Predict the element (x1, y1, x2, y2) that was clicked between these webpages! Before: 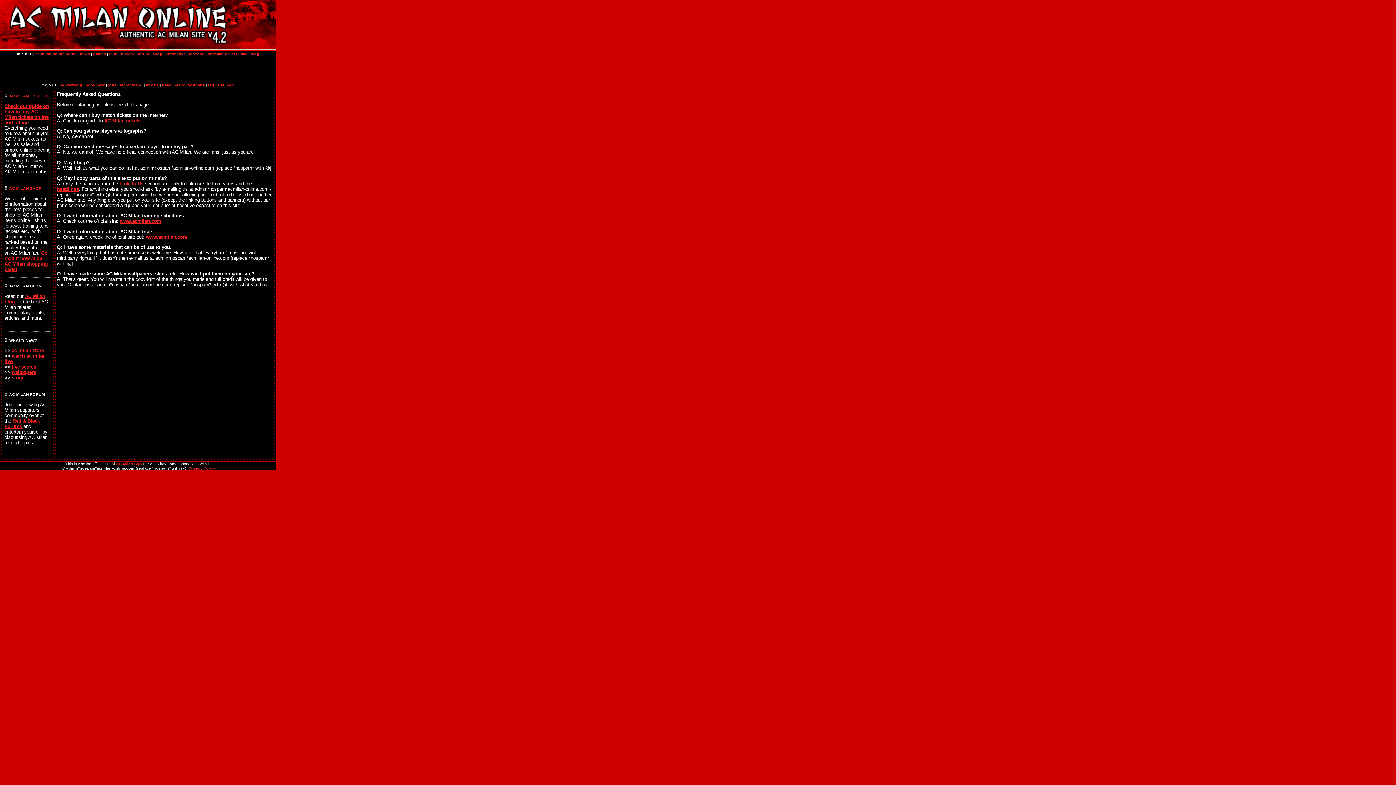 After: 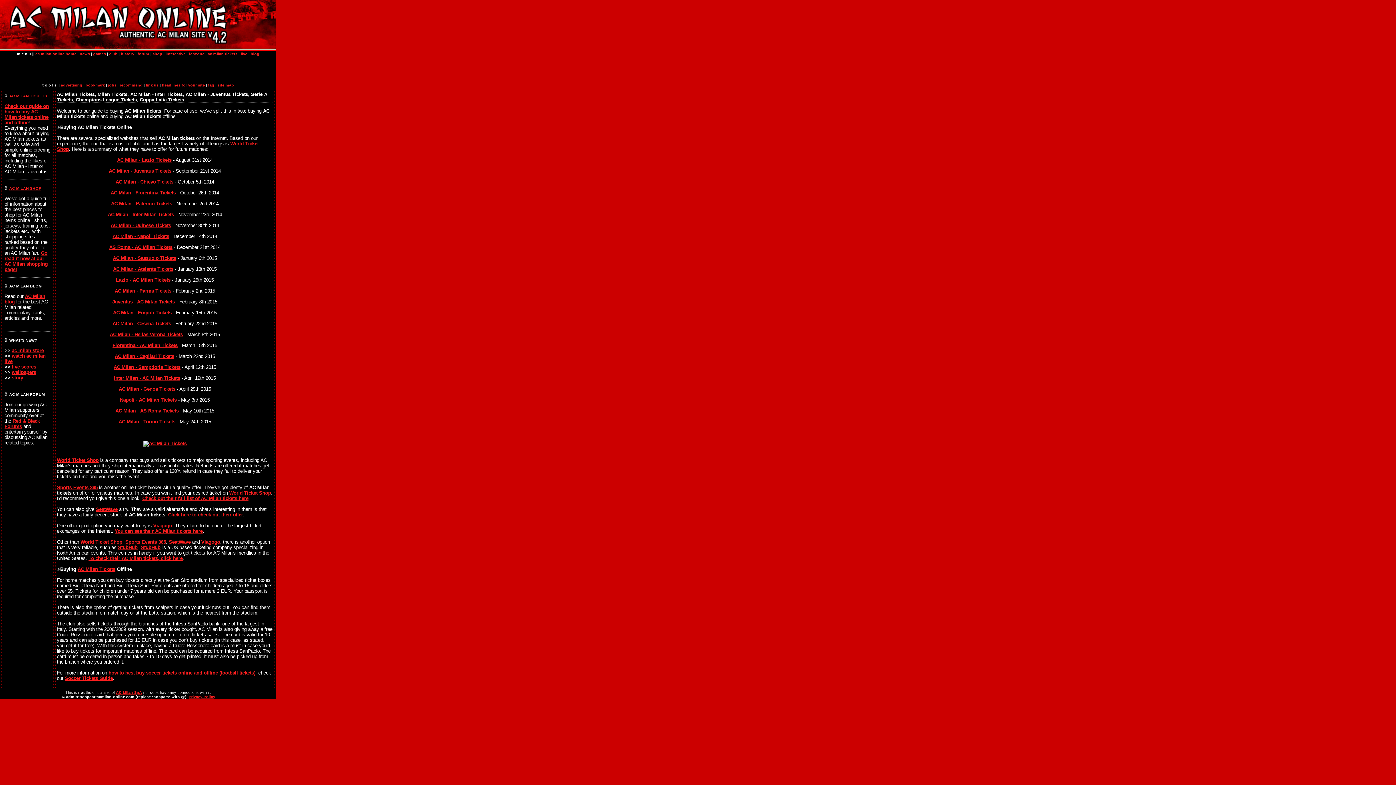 Action: label: AC MILAN TICKETS bbox: (9, 93, 47, 98)